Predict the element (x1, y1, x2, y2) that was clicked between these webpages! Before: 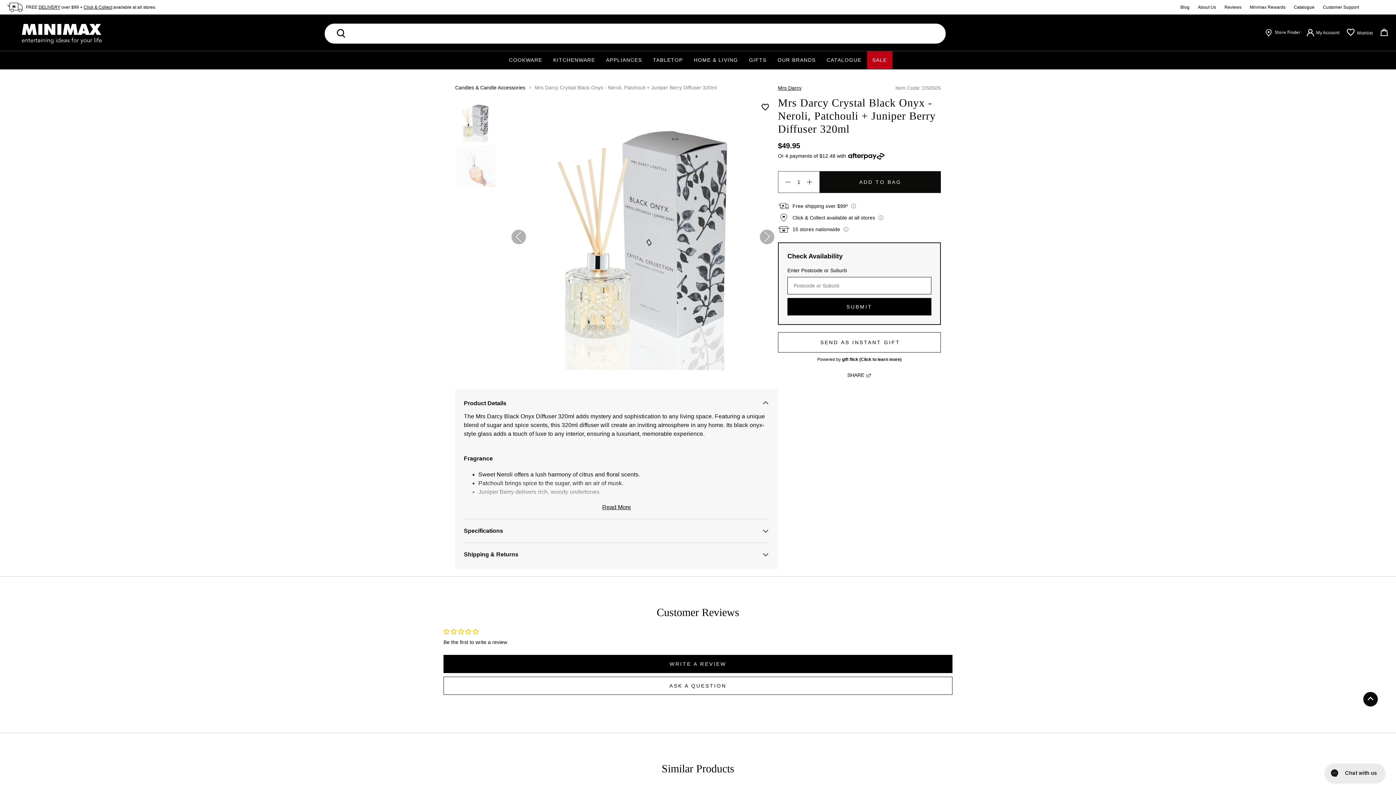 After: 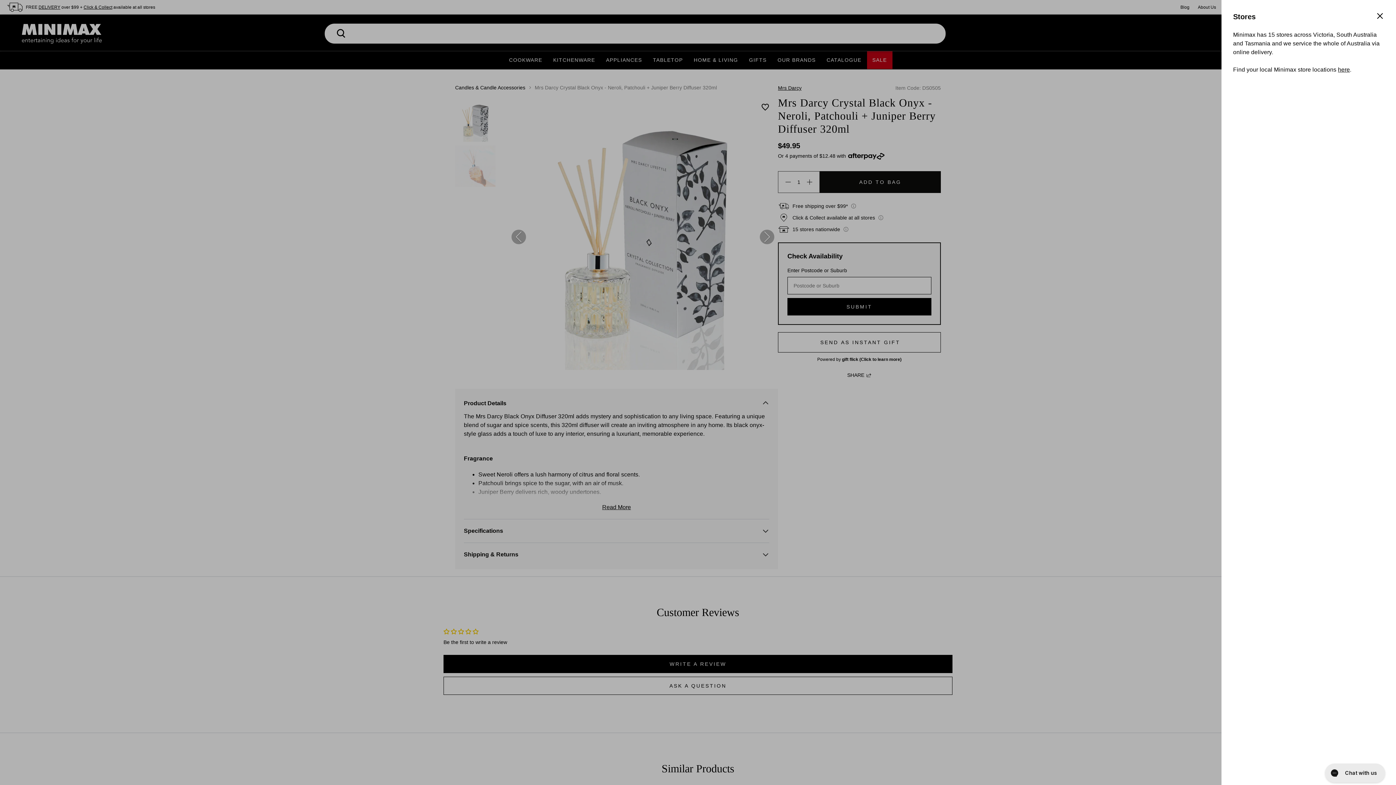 Action: bbox: (843, 226, 849, 232)